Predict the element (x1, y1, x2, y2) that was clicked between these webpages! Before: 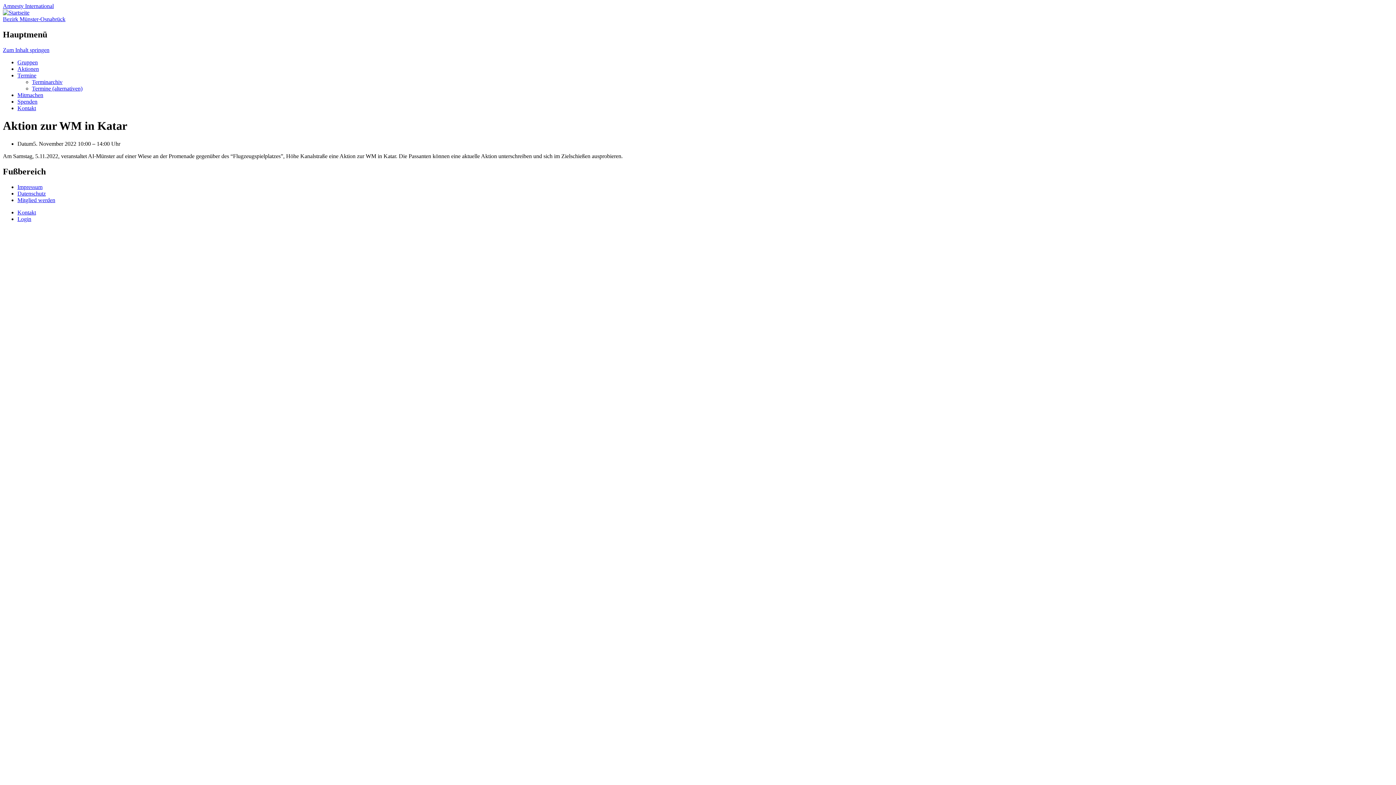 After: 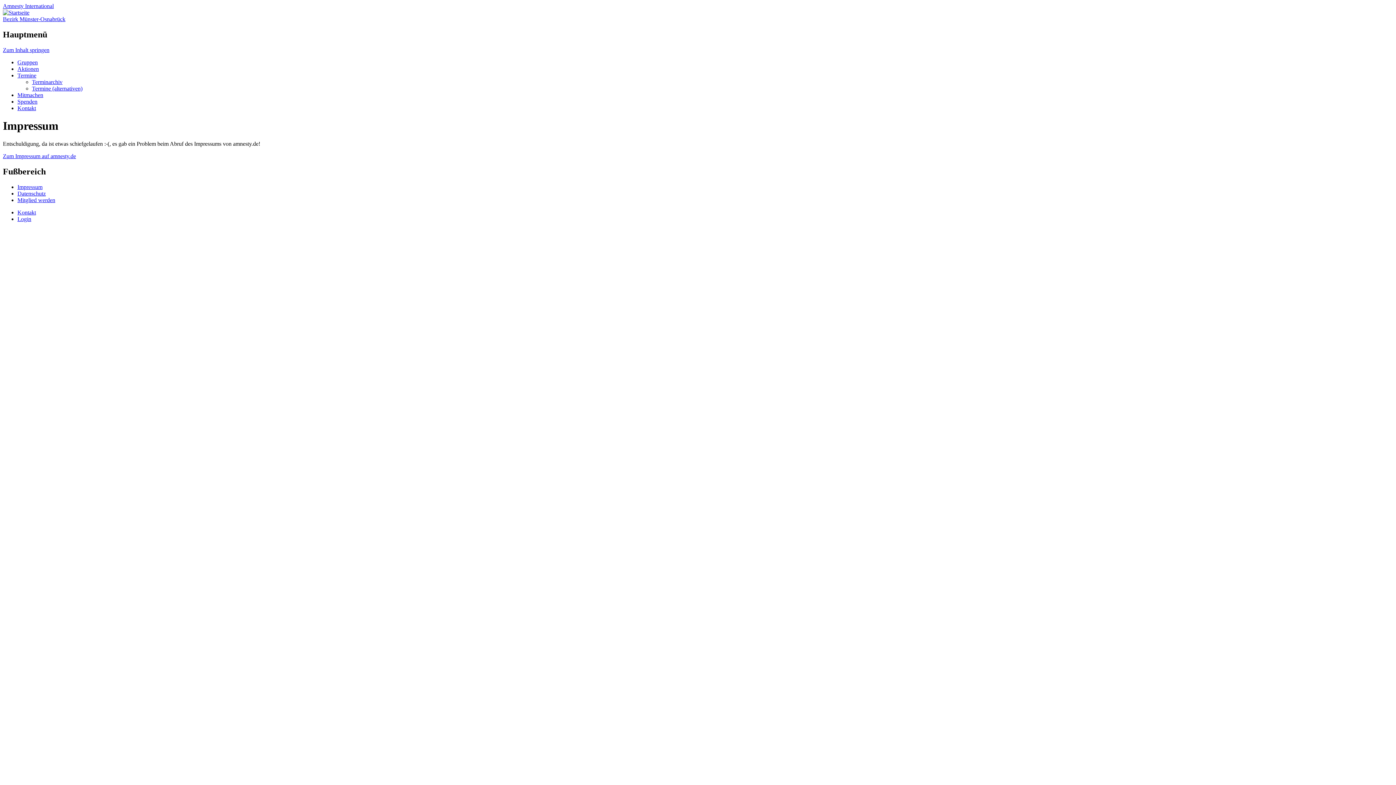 Action: label: Impressum bbox: (17, 183, 42, 190)